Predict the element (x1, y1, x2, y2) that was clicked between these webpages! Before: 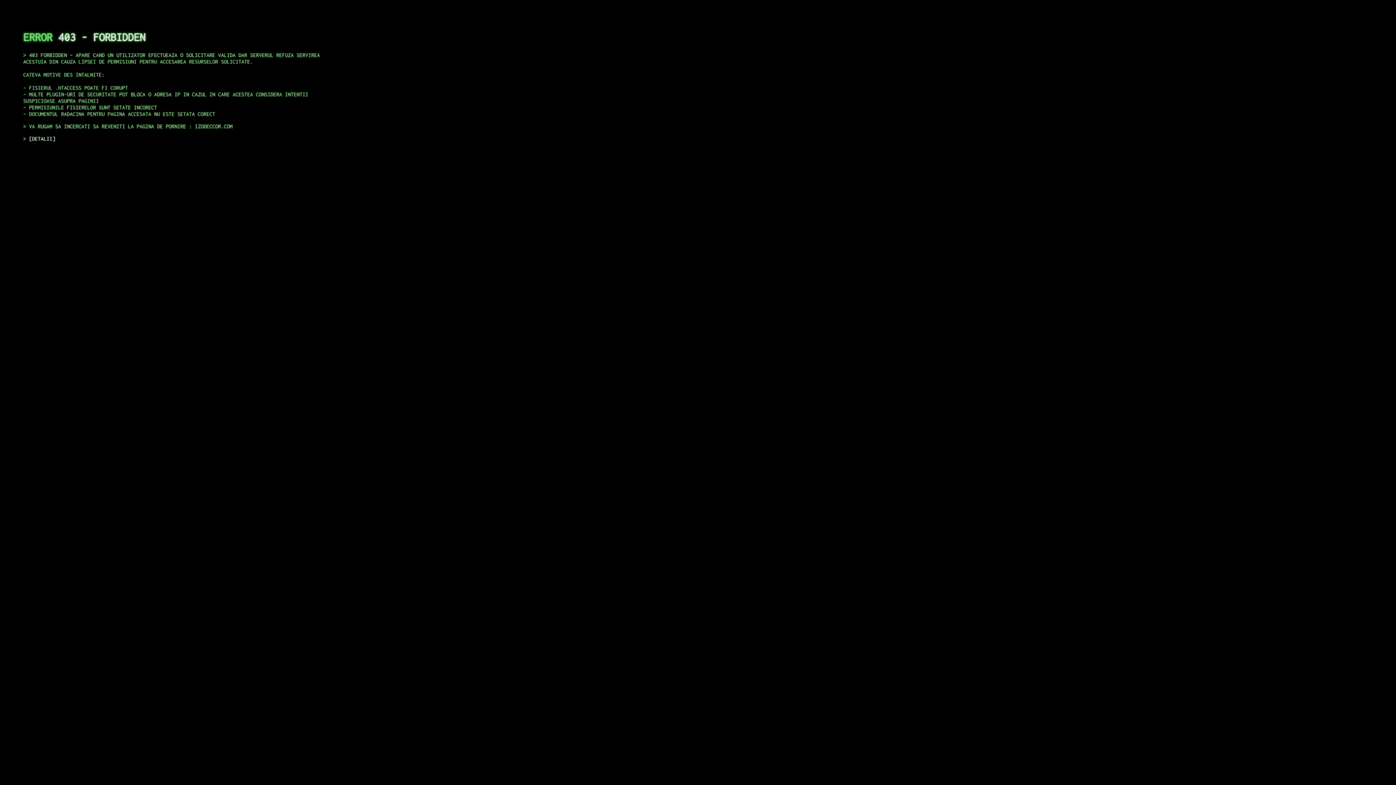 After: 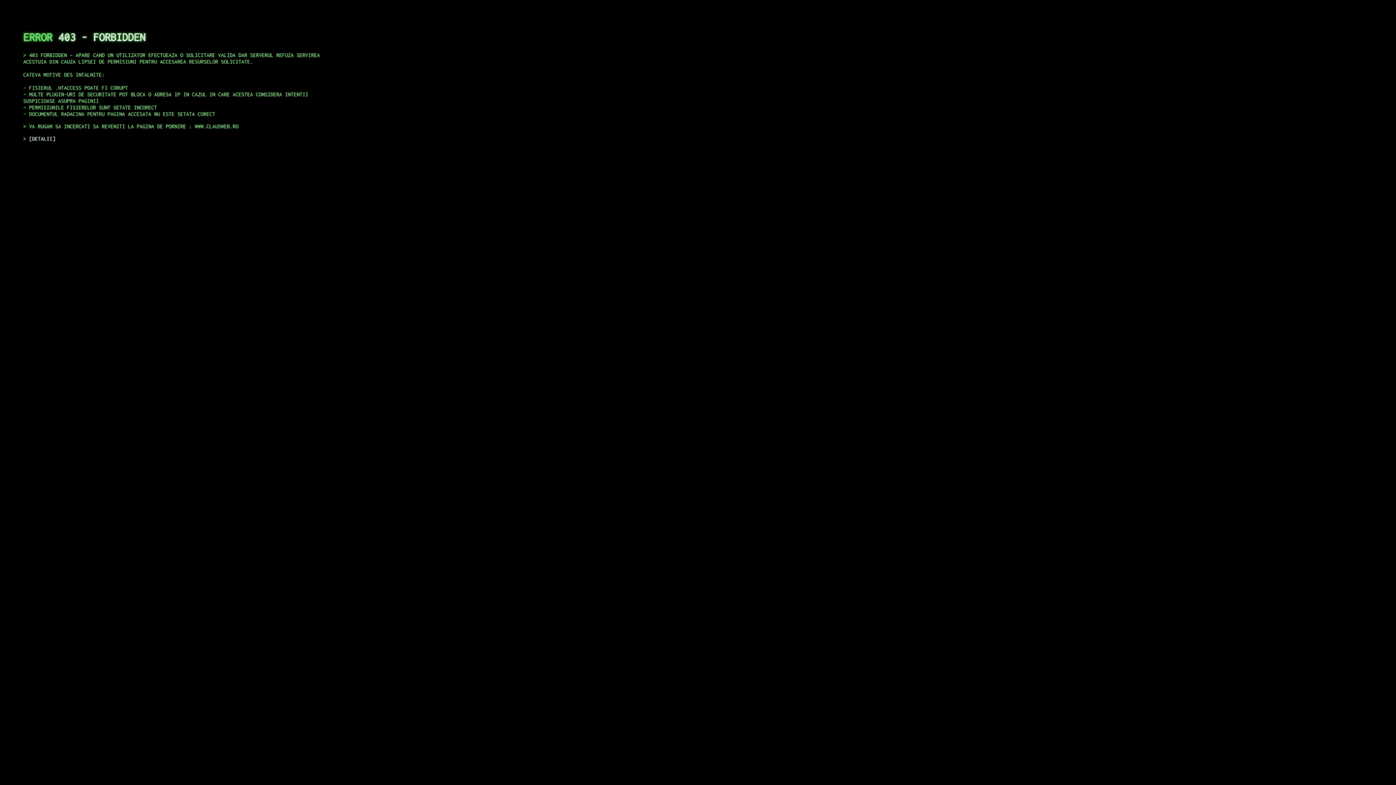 Action: label: DETALII bbox: (29, 135, 55, 141)